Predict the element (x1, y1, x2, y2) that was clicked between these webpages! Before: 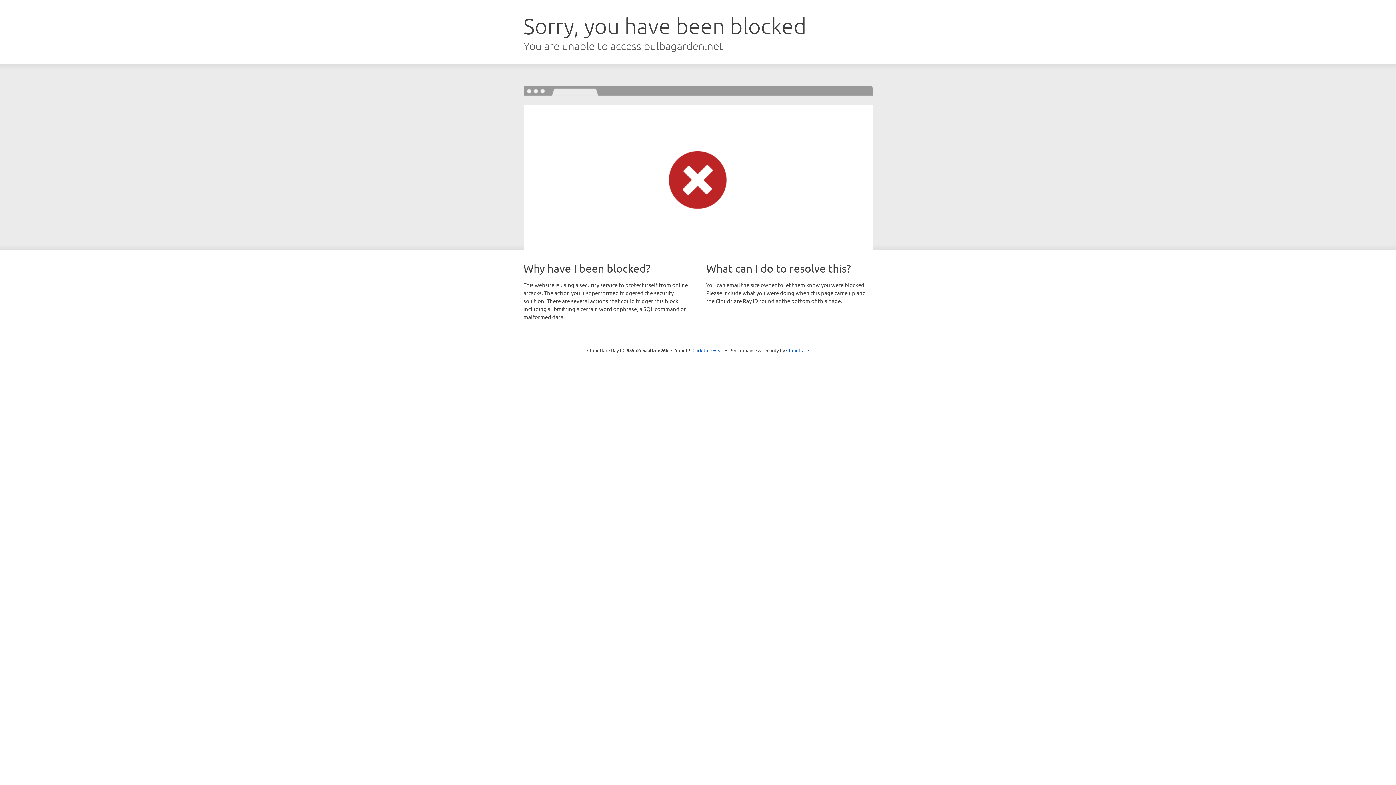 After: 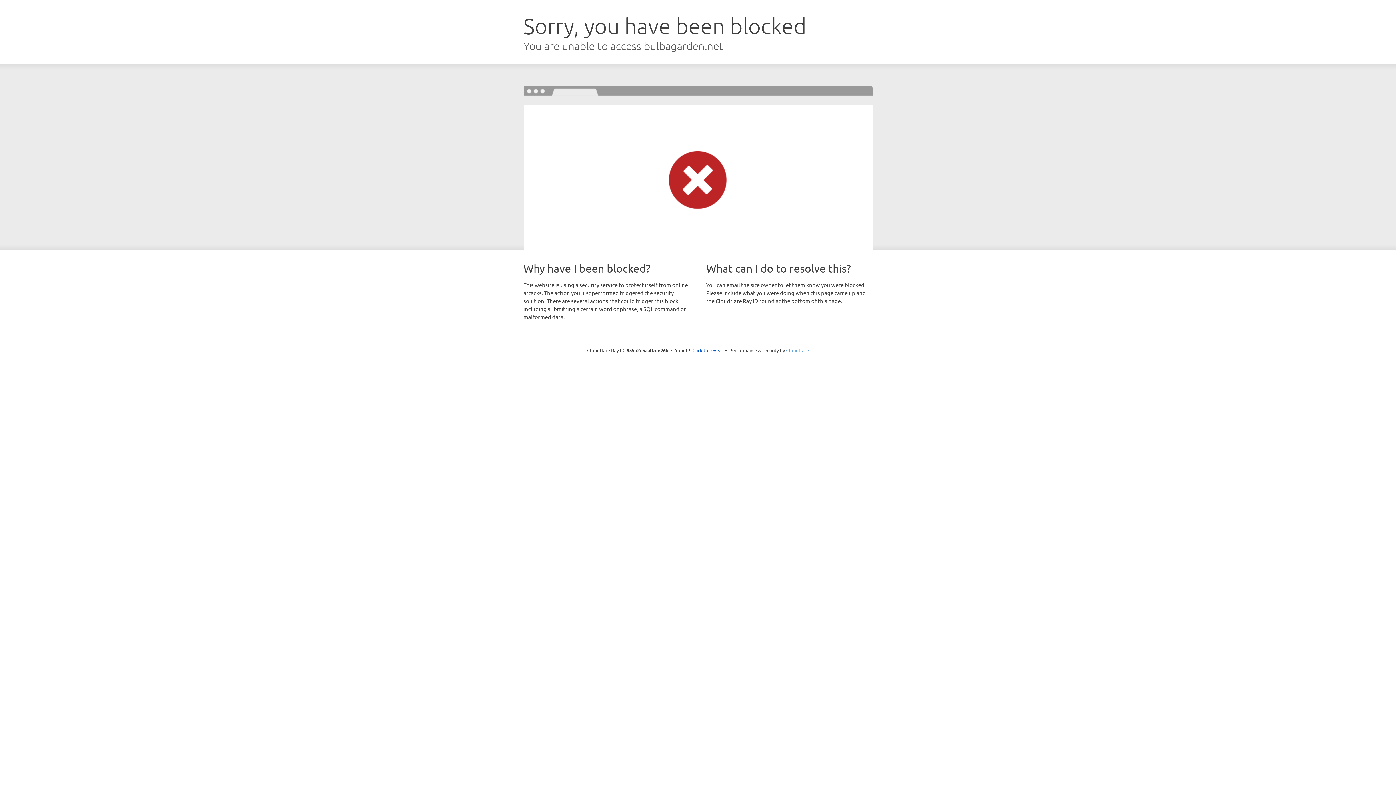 Action: label: Cloudflare bbox: (786, 347, 809, 353)